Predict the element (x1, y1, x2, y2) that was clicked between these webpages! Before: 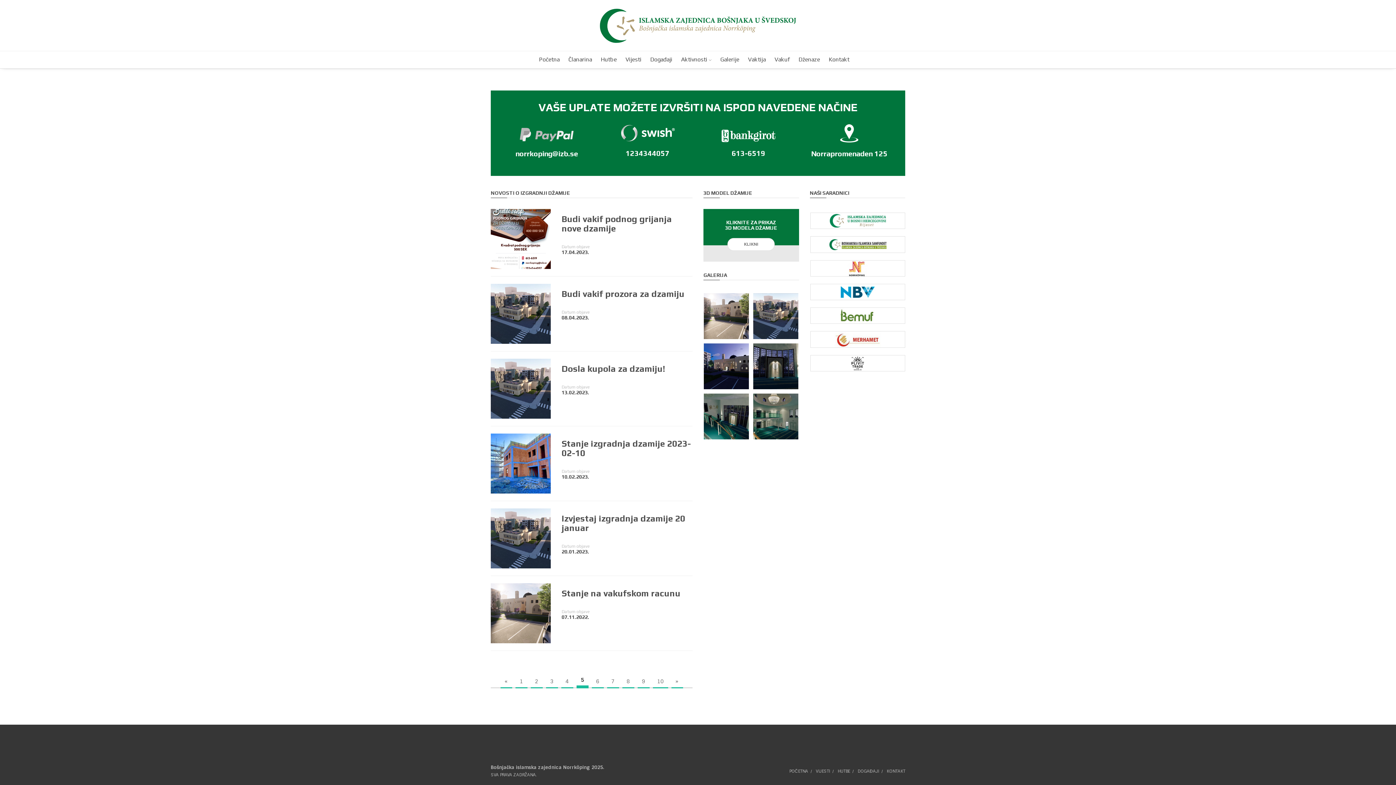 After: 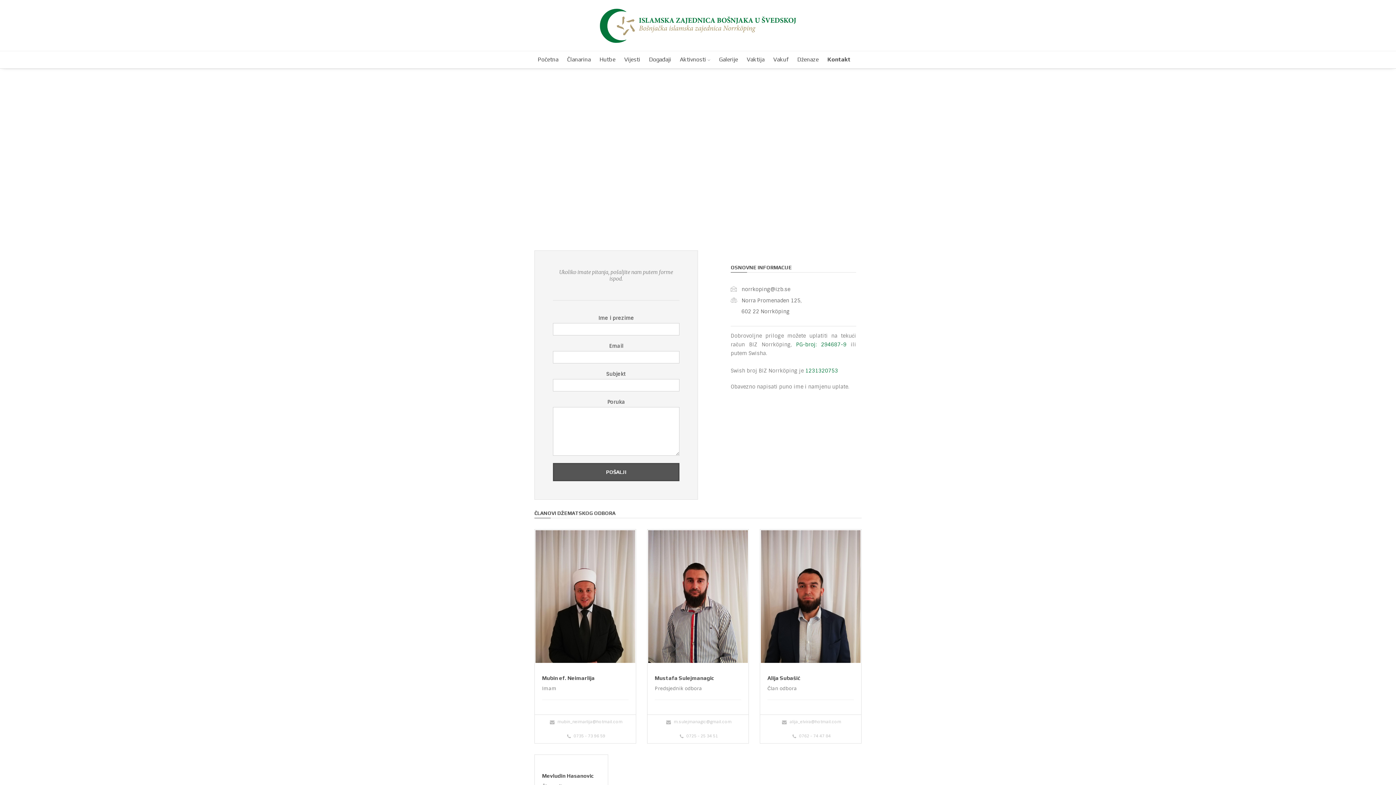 Action: label: KONTAKT bbox: (886, 768, 905, 774)